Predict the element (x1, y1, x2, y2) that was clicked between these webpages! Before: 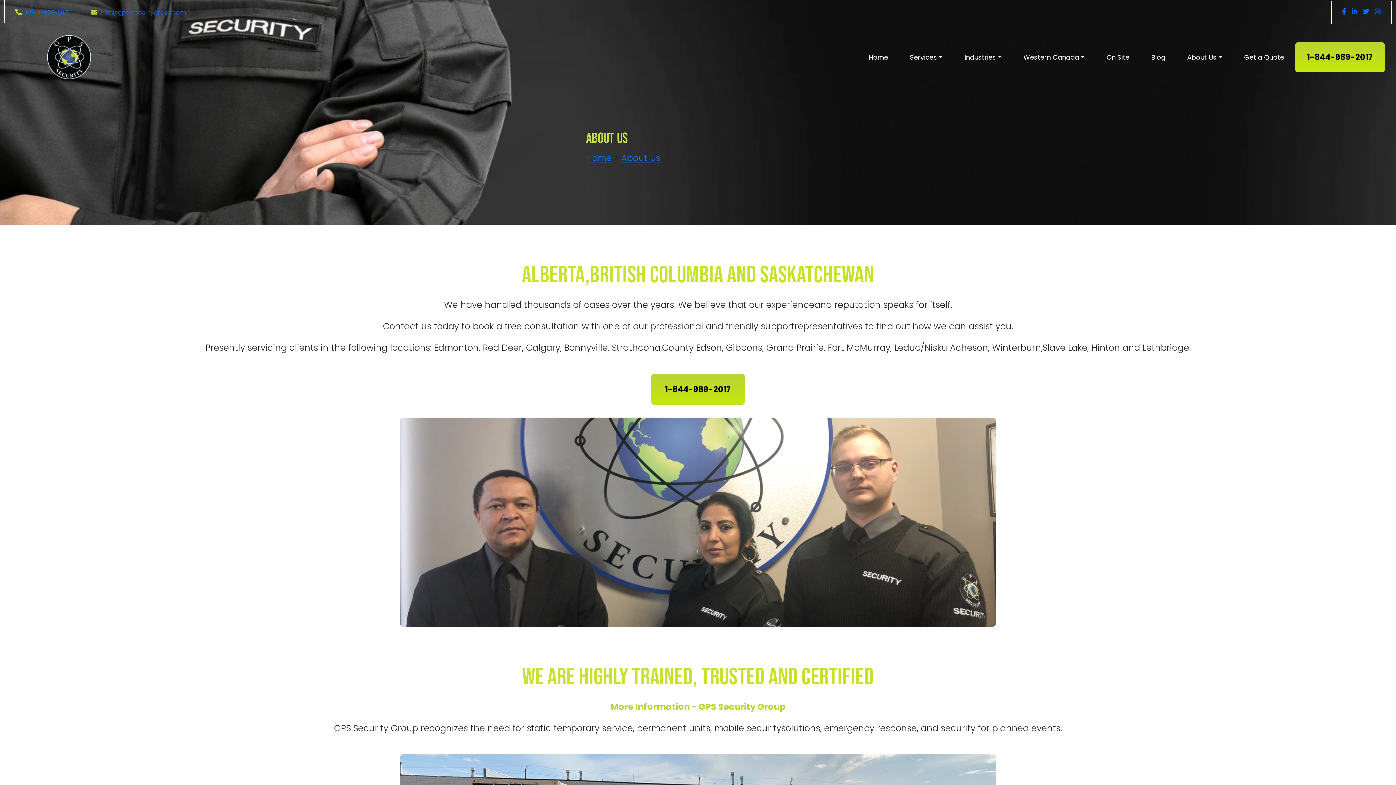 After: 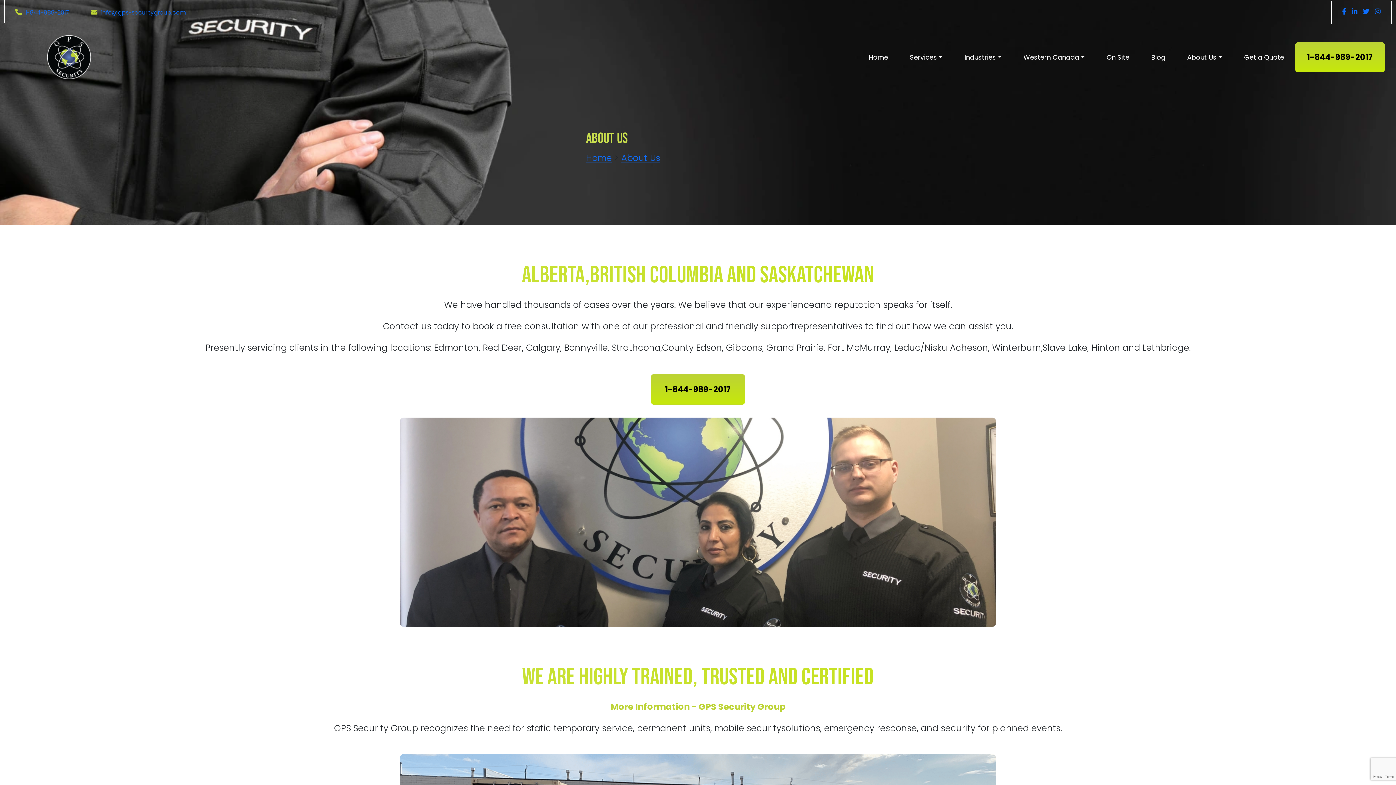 Action: label: 1-844-989-2017 bbox: (1307, 49, 1373, 65)